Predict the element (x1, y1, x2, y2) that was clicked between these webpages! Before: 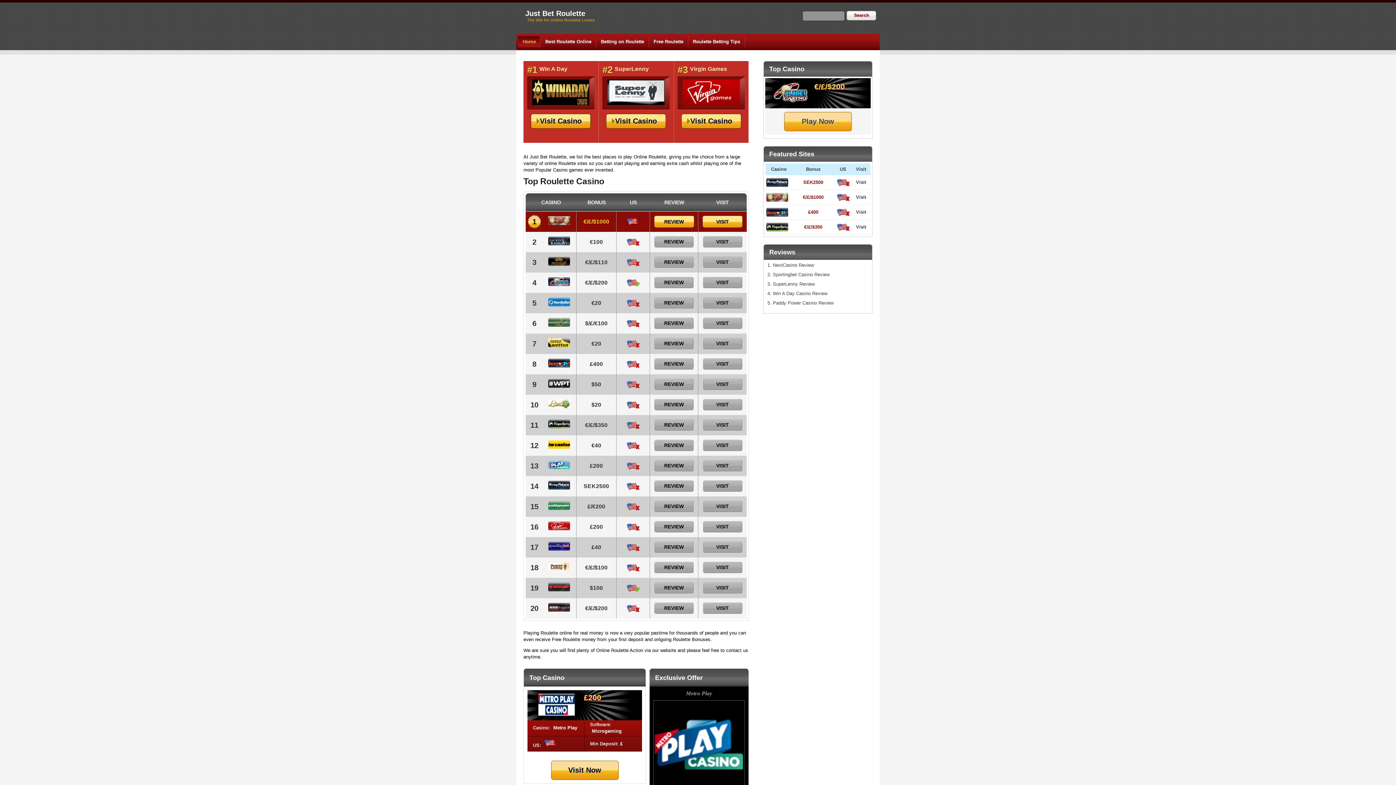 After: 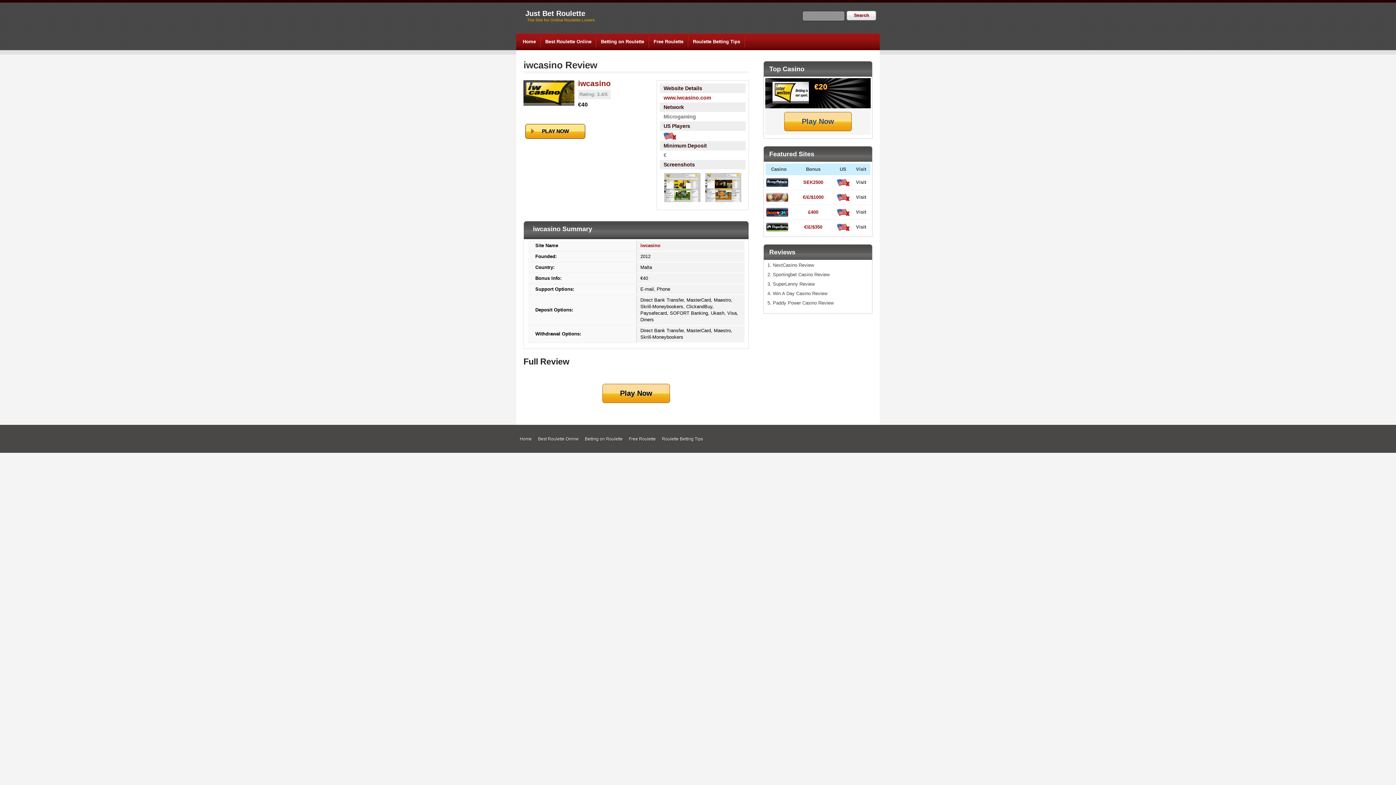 Action: bbox: (654, 440, 693, 451) label: REVIEW